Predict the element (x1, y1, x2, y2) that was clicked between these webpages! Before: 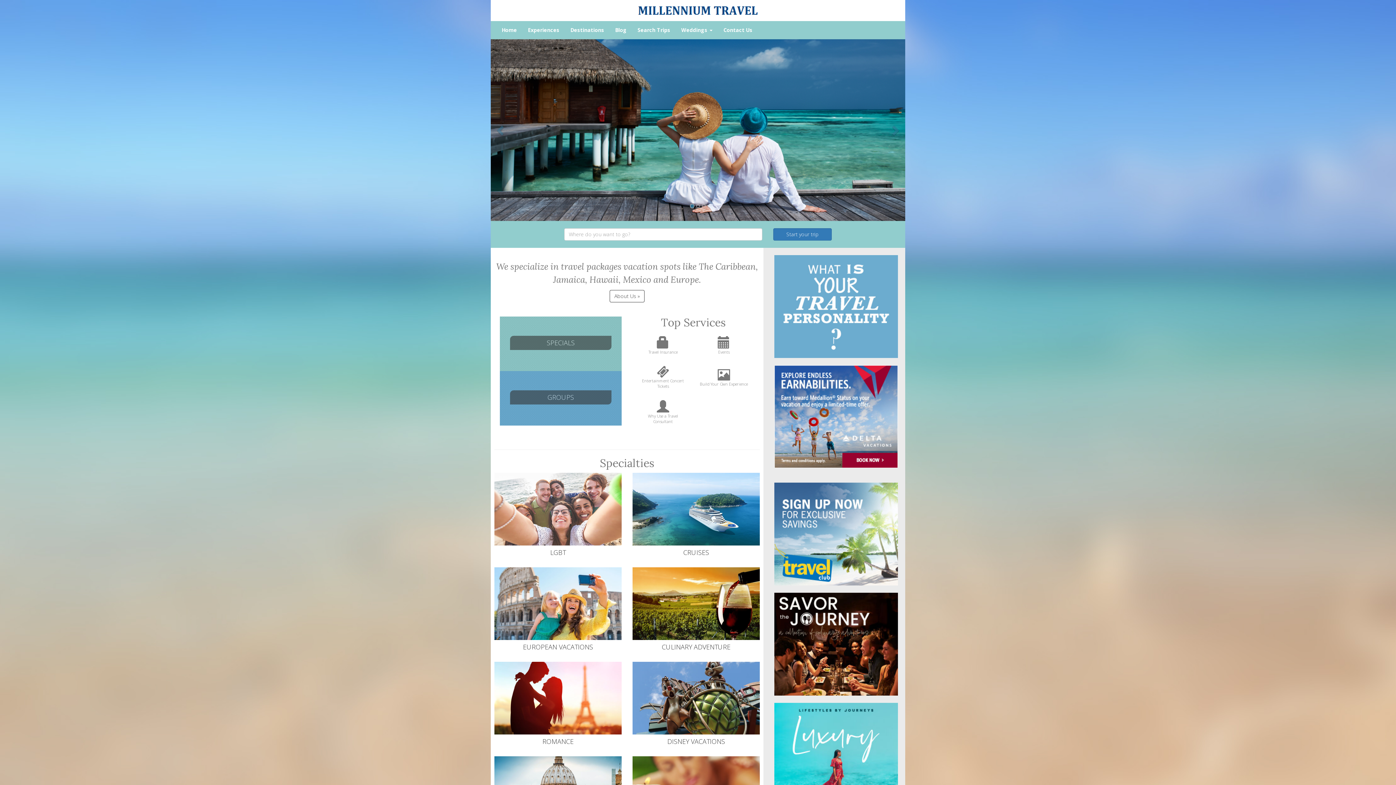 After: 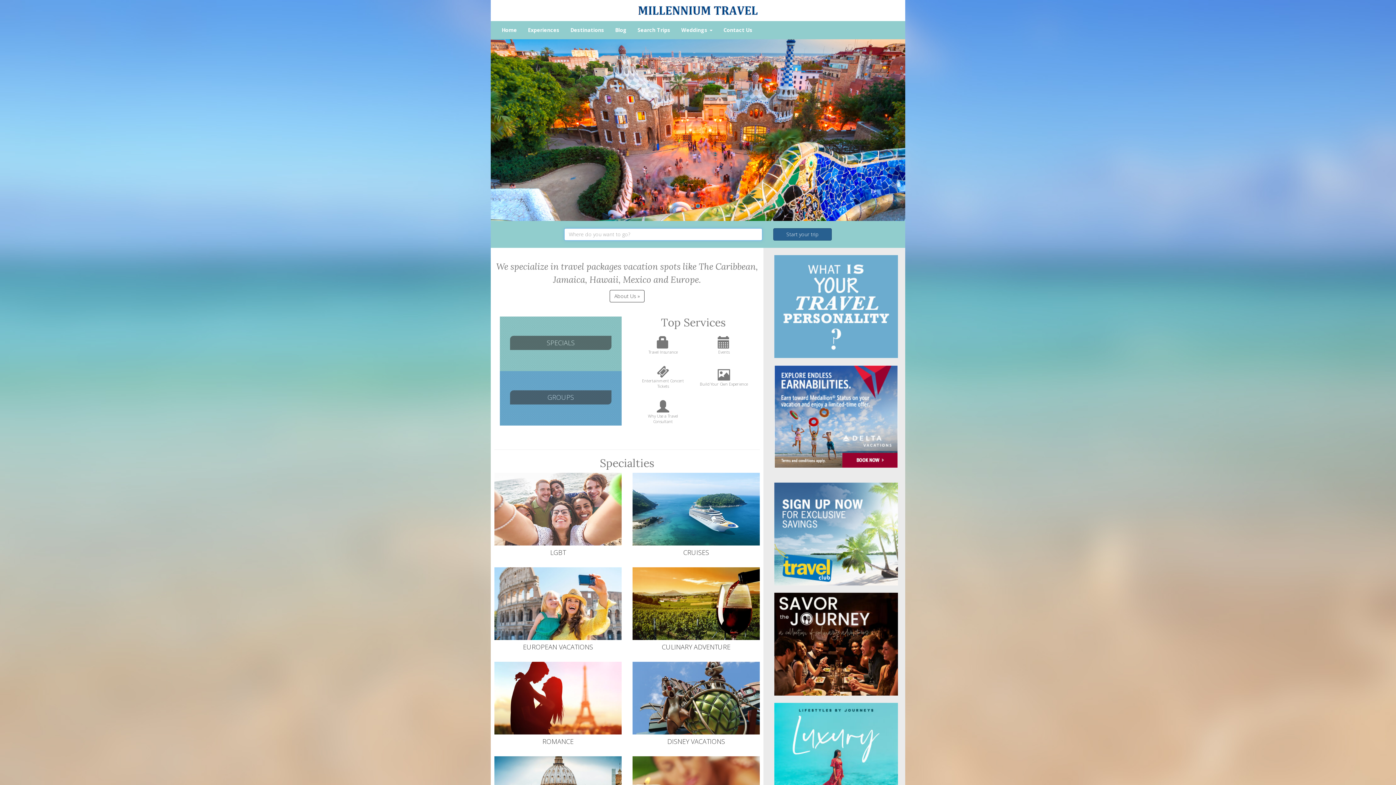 Action: bbox: (773, 228, 832, 240) label: Start your trip